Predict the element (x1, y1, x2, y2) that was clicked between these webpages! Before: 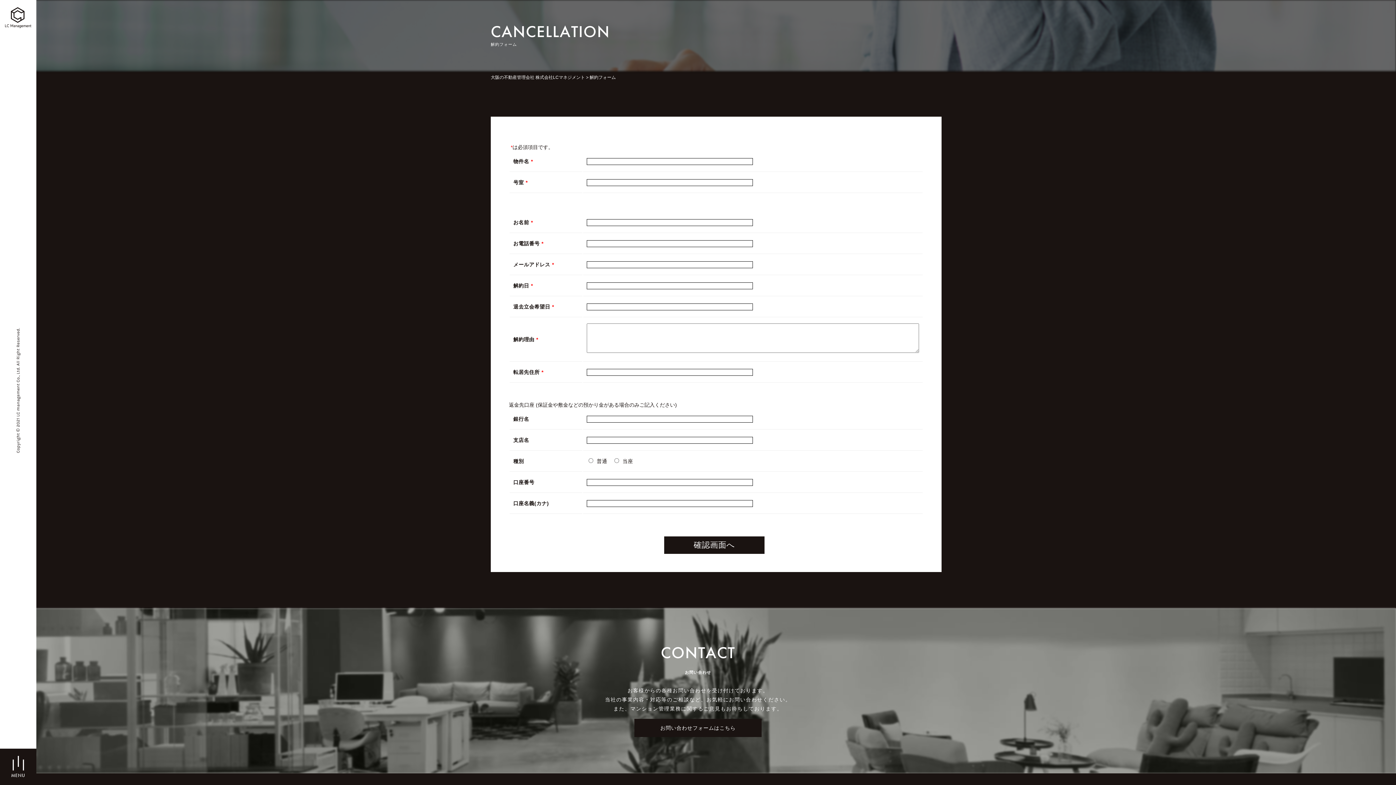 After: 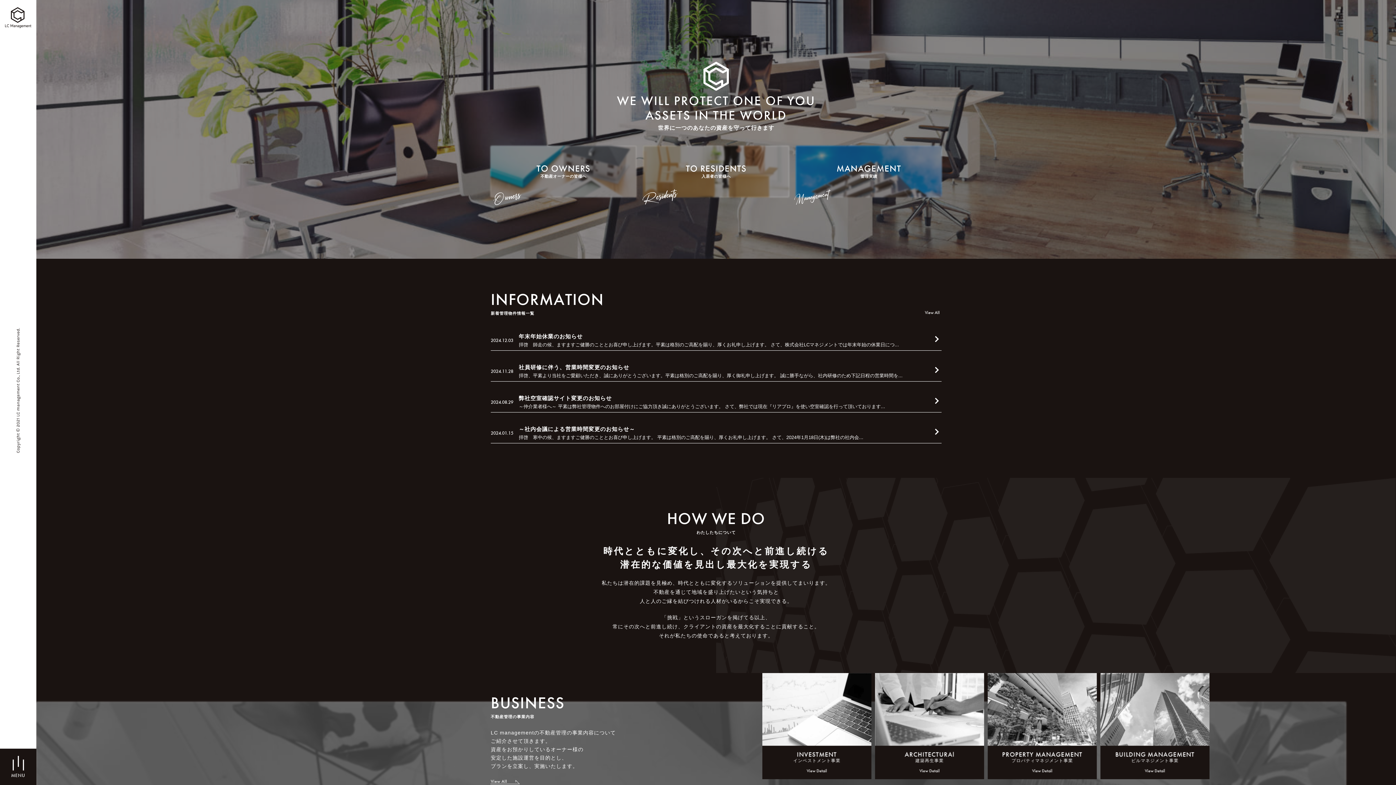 Action: bbox: (490, 74, 585, 80) label: 大阪の不動産管理会社 株式会社LCマネジメント